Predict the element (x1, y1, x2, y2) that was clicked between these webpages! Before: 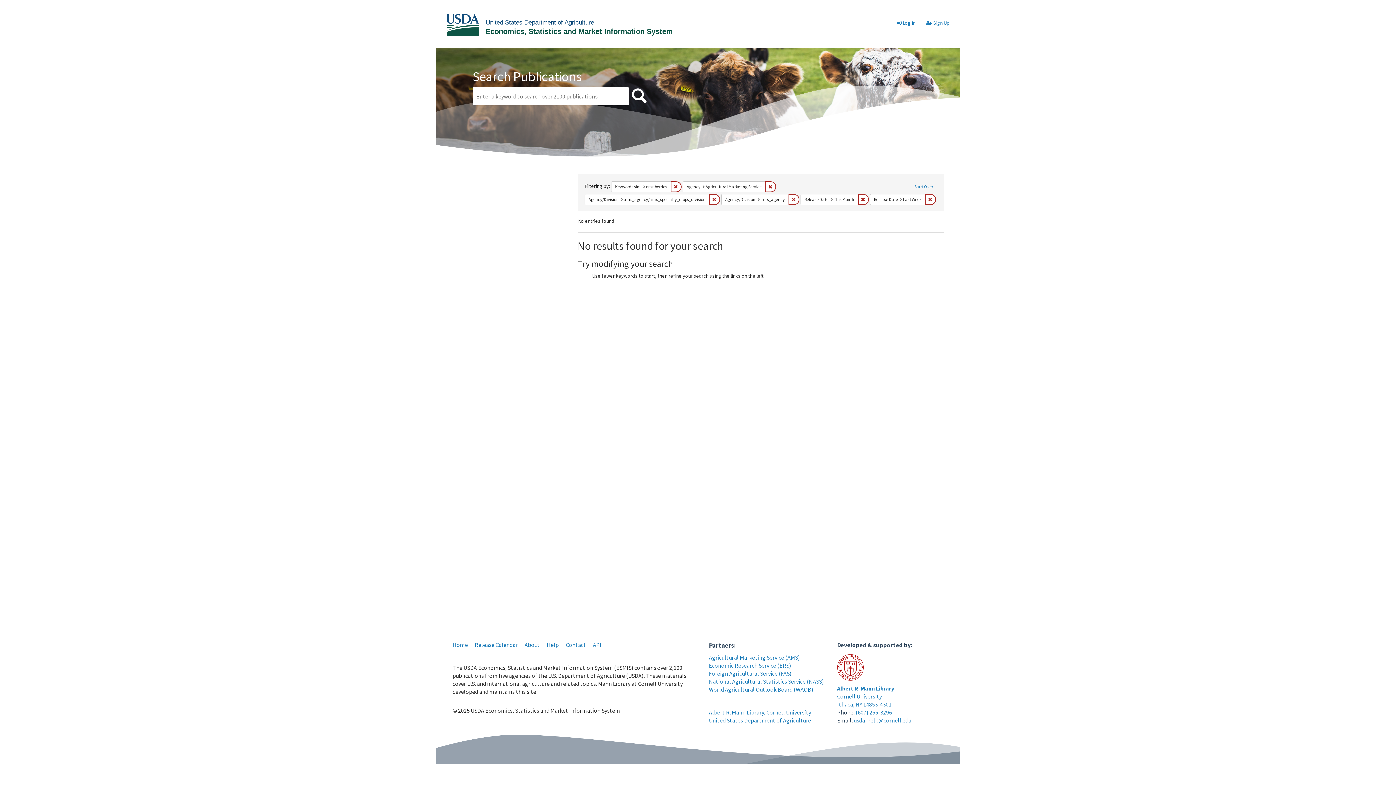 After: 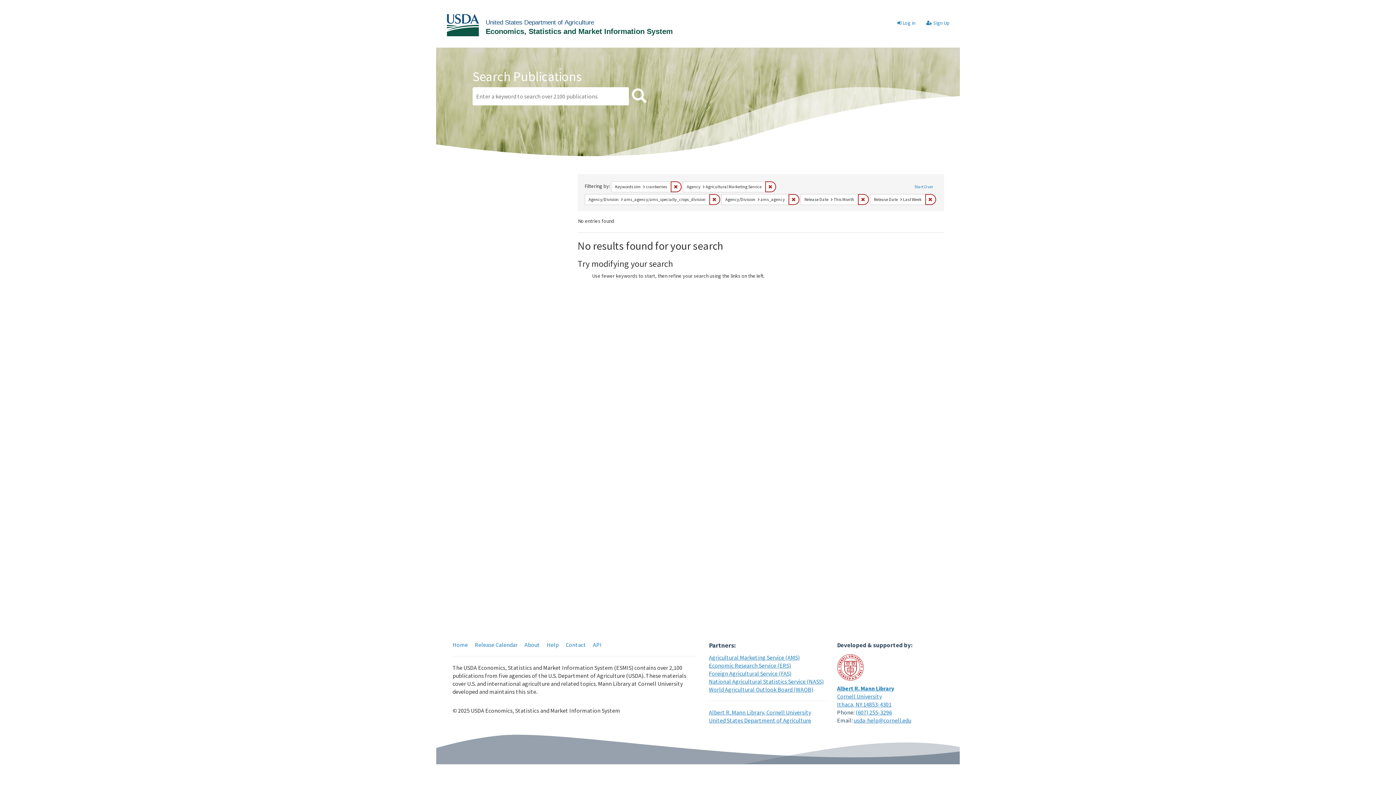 Action: label: Search bbox: (630, 87, 648, 105)